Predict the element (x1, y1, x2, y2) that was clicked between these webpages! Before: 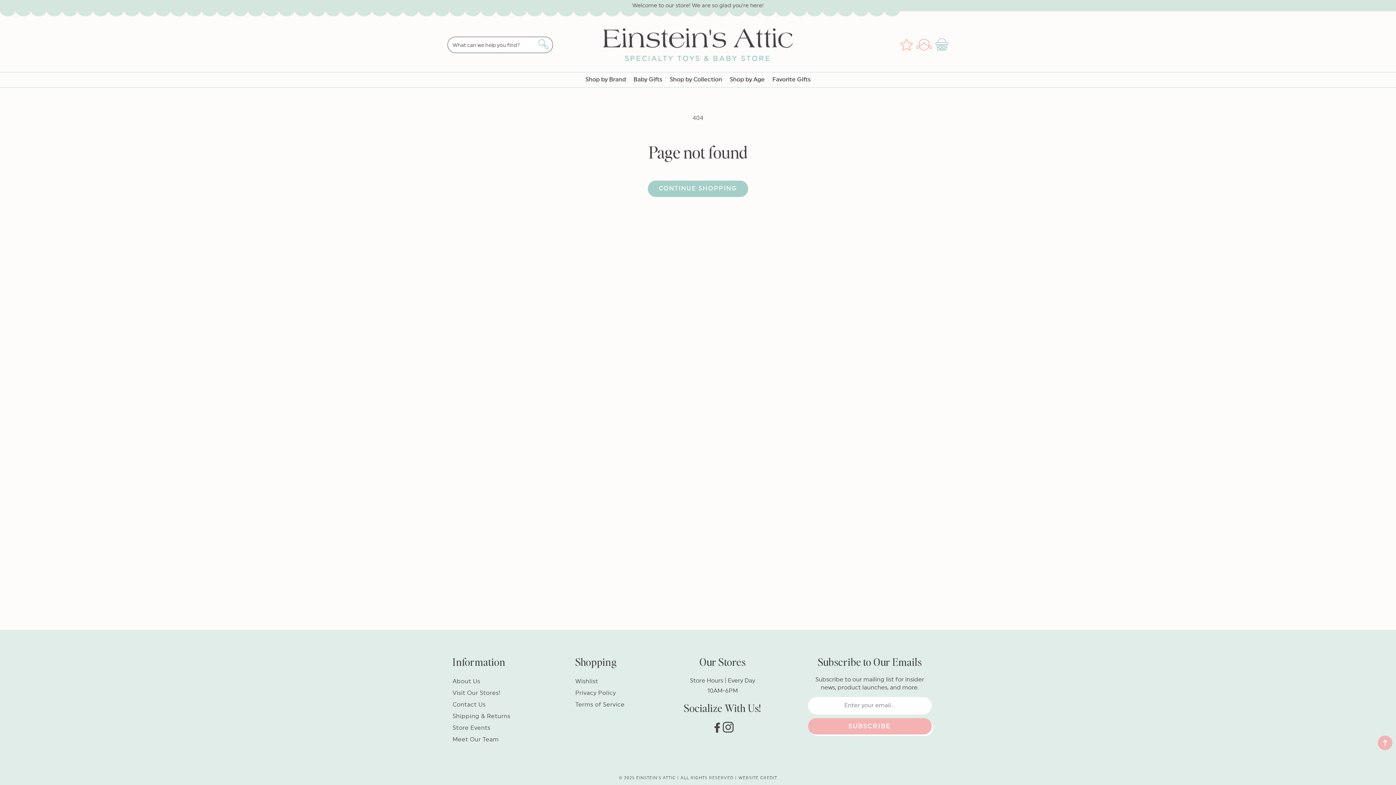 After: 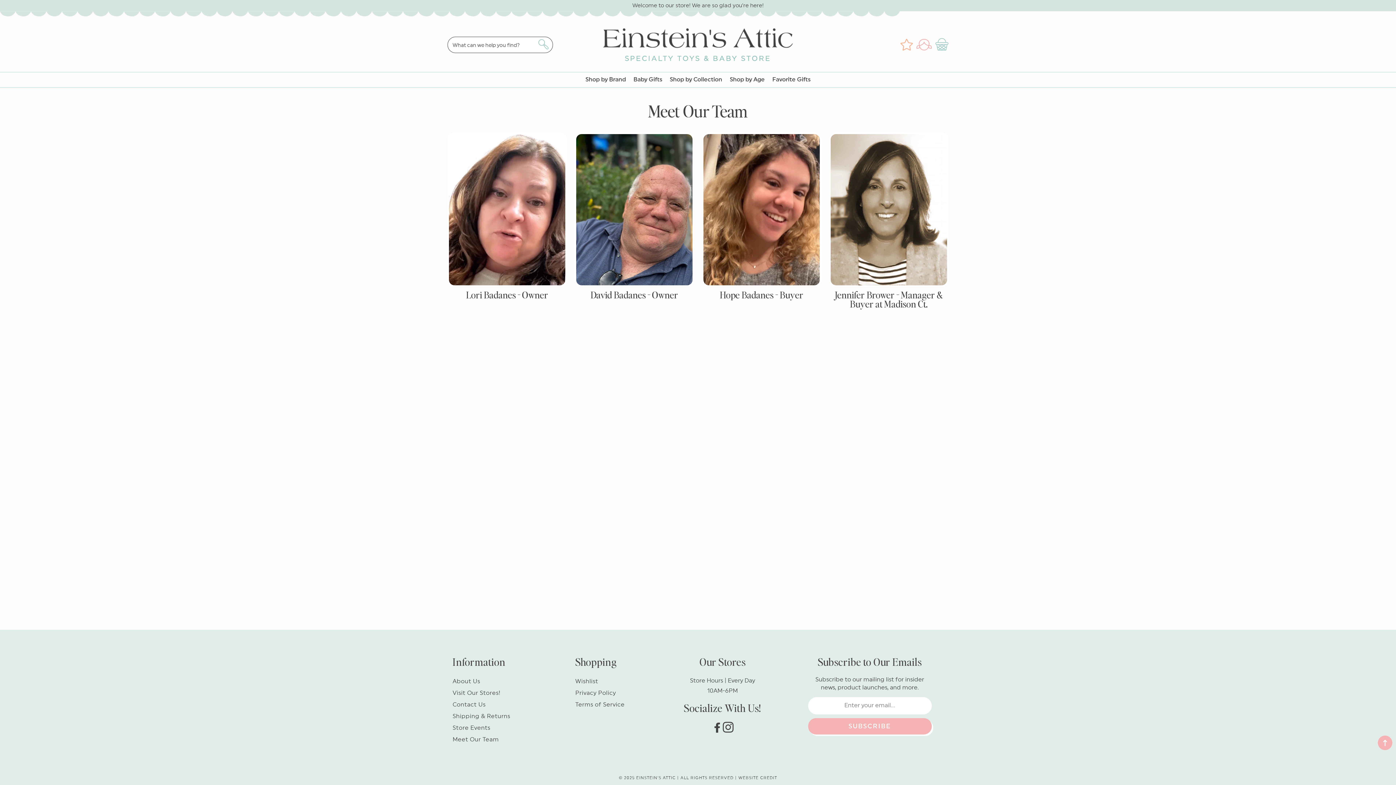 Action: label: Meet Our Team bbox: (452, 734, 499, 745)